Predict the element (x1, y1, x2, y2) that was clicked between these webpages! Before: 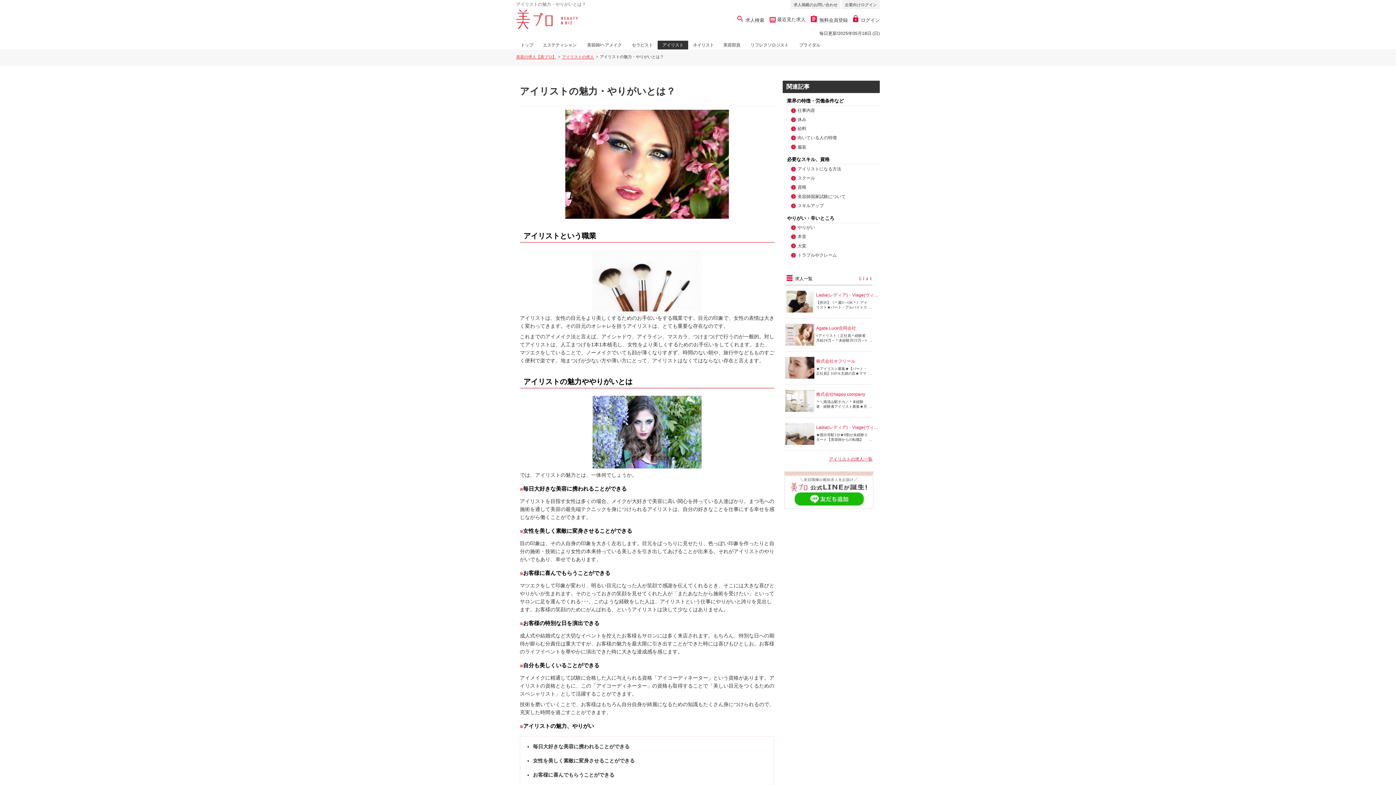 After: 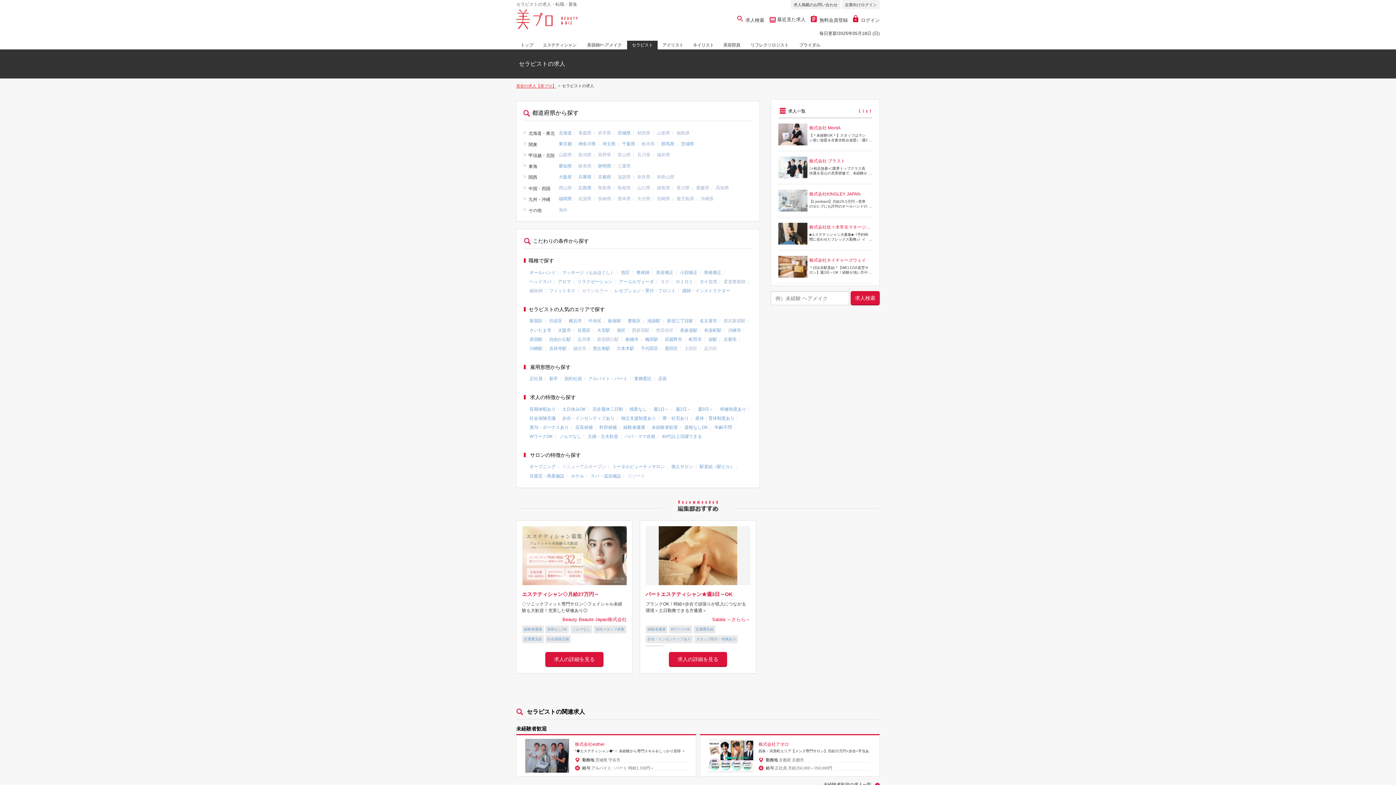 Action: label: セラピスト bbox: (627, 40, 657, 49)